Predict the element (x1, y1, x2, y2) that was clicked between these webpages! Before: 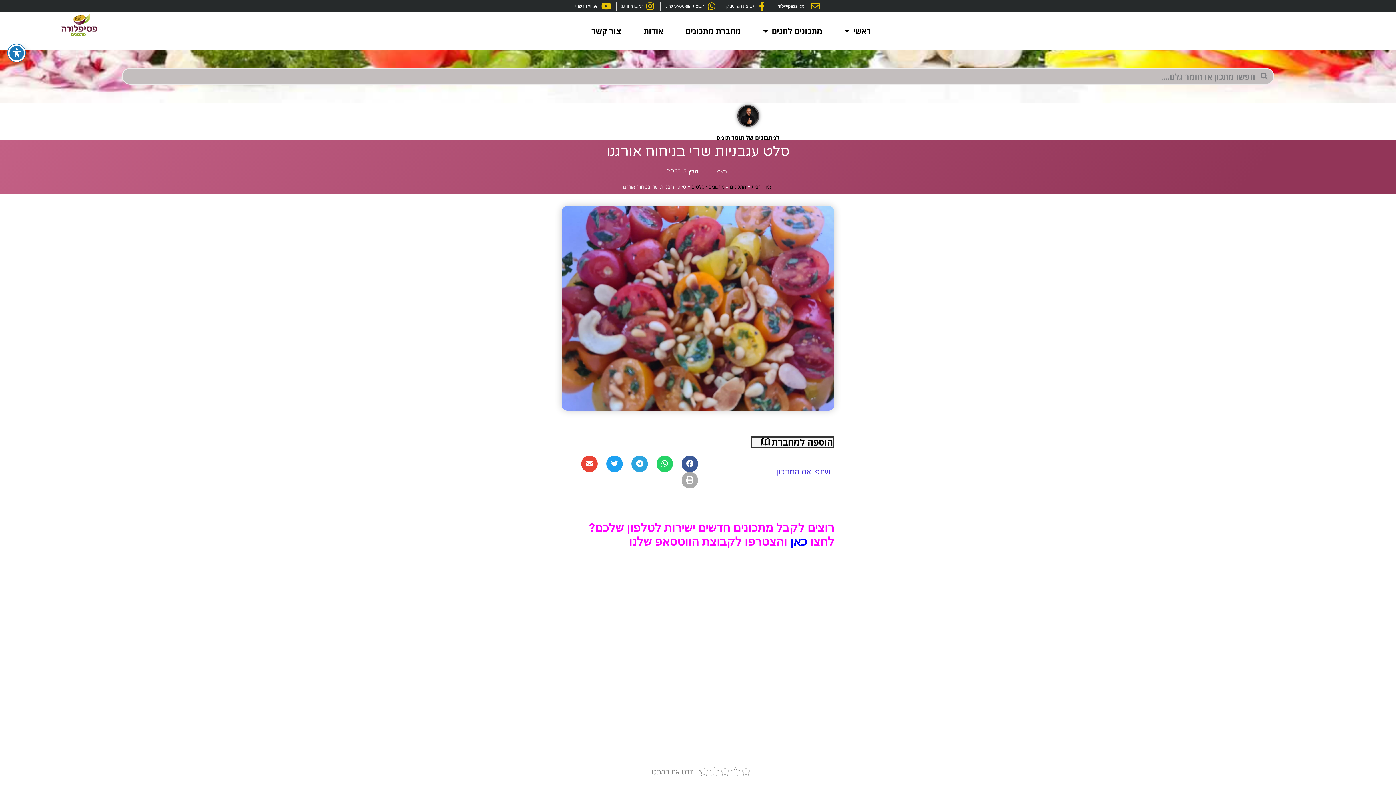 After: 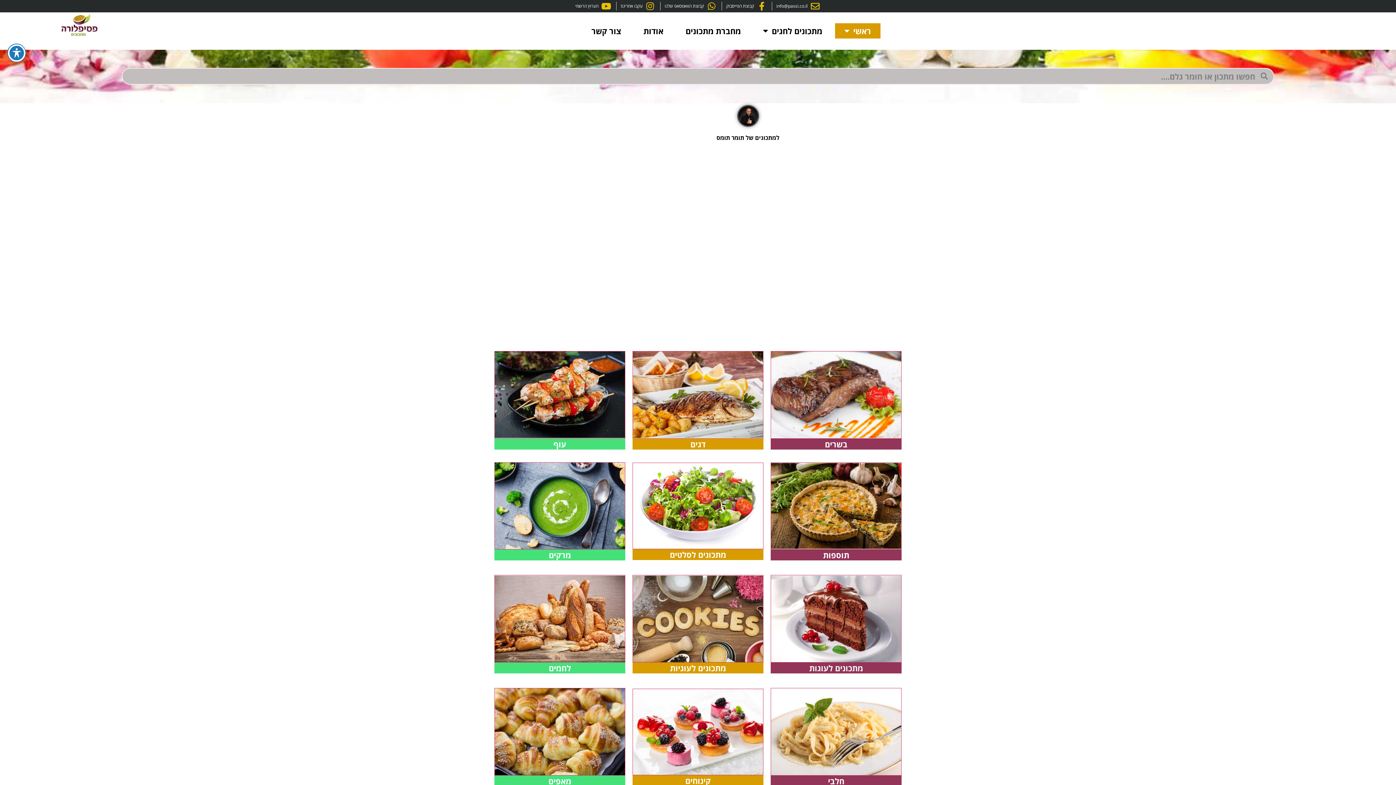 Action: bbox: (717, 167, 729, 175) label: eyal